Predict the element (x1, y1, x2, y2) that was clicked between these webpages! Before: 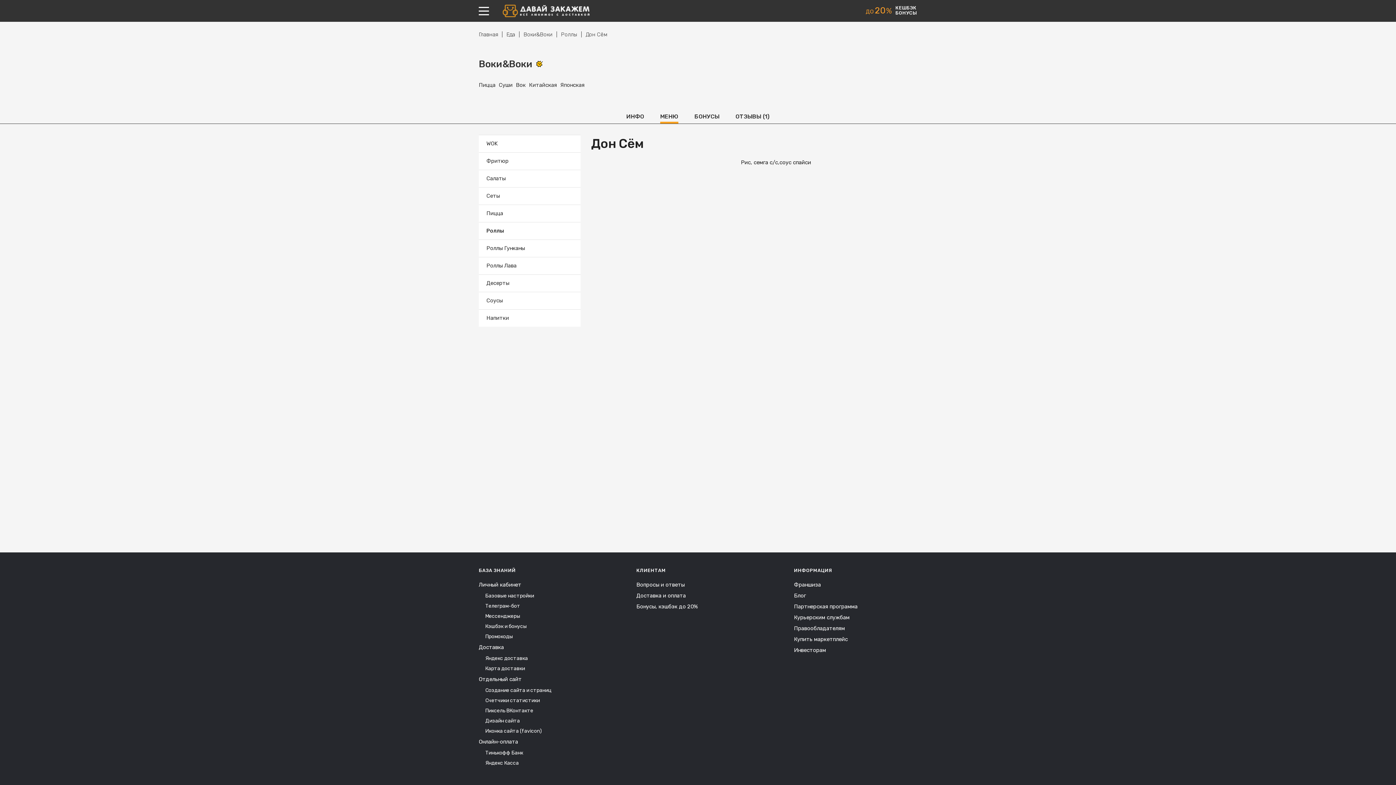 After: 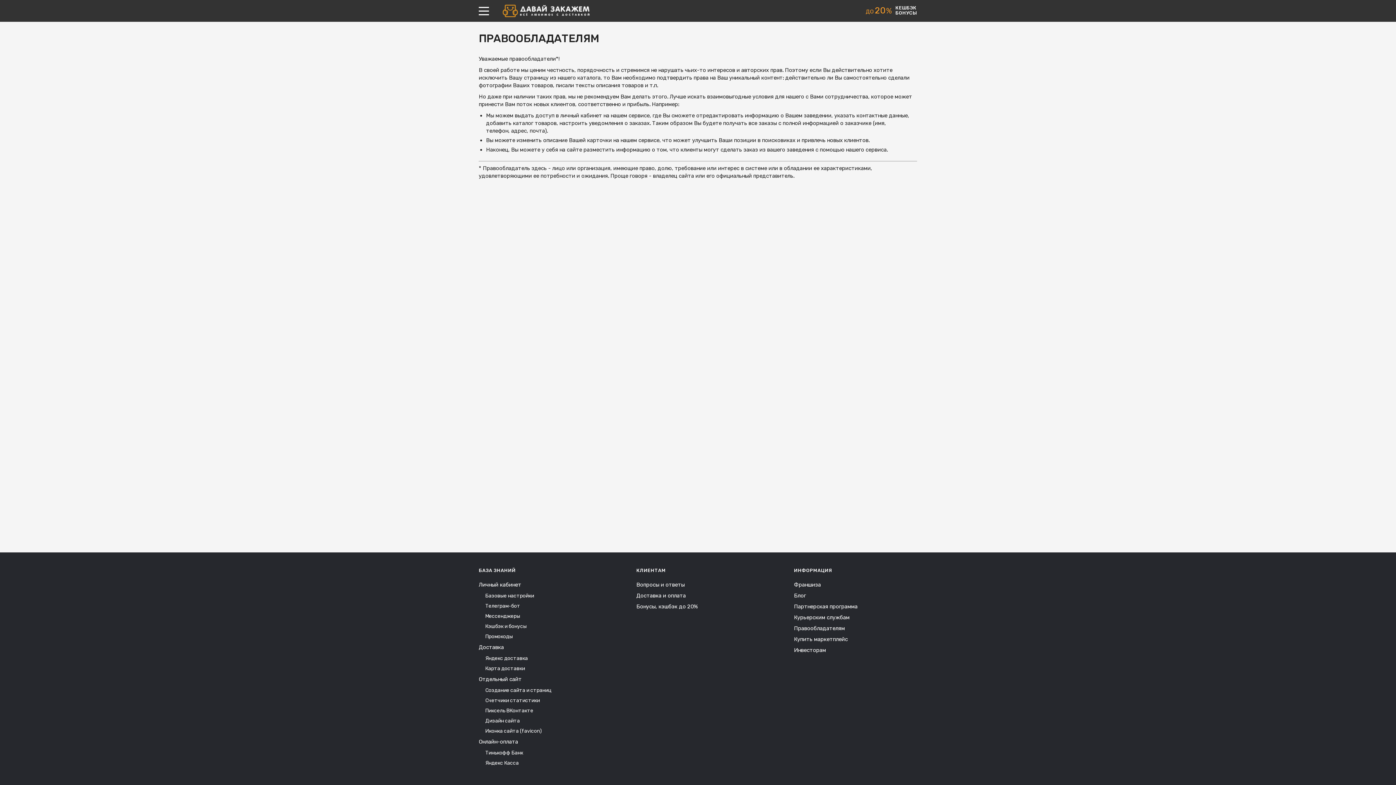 Action: label: Правообладателям bbox: (794, 625, 845, 632)